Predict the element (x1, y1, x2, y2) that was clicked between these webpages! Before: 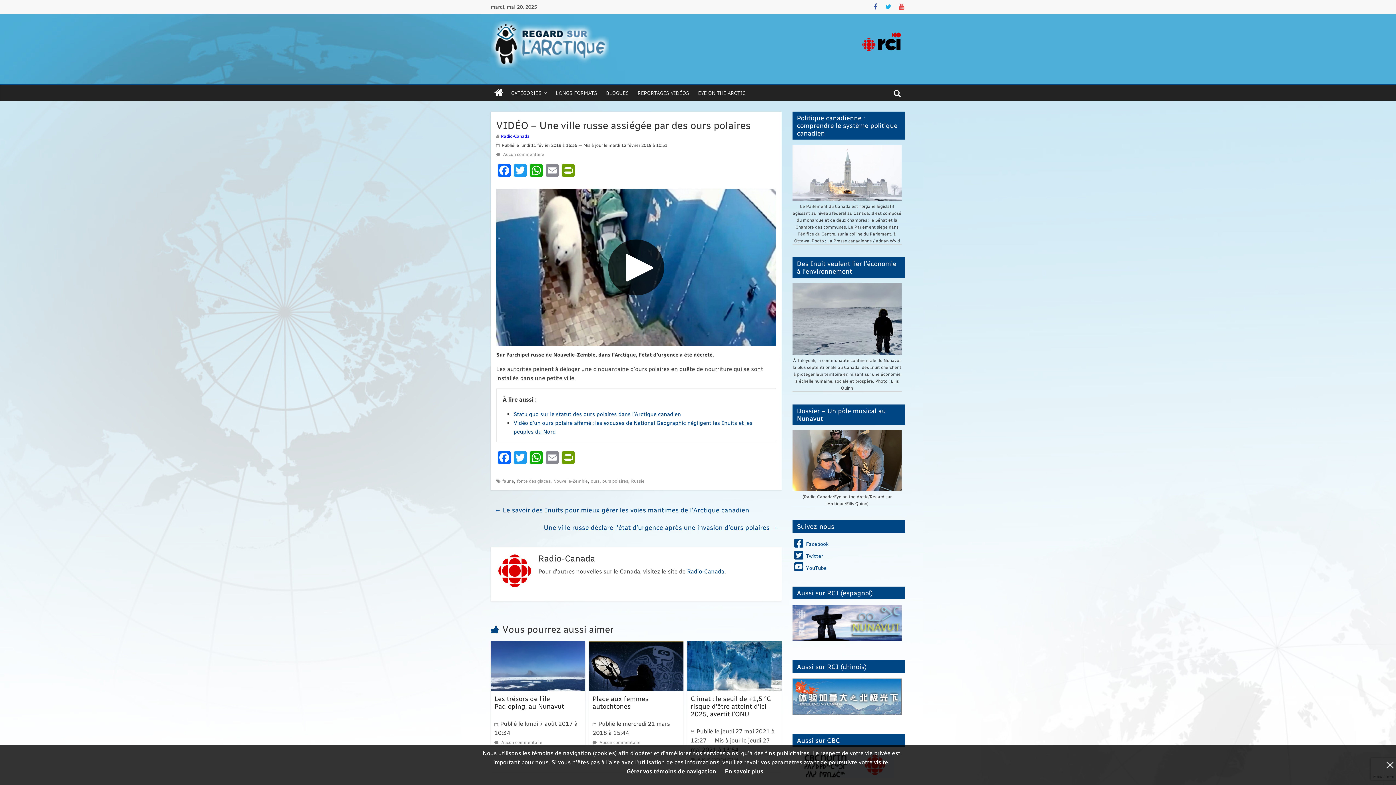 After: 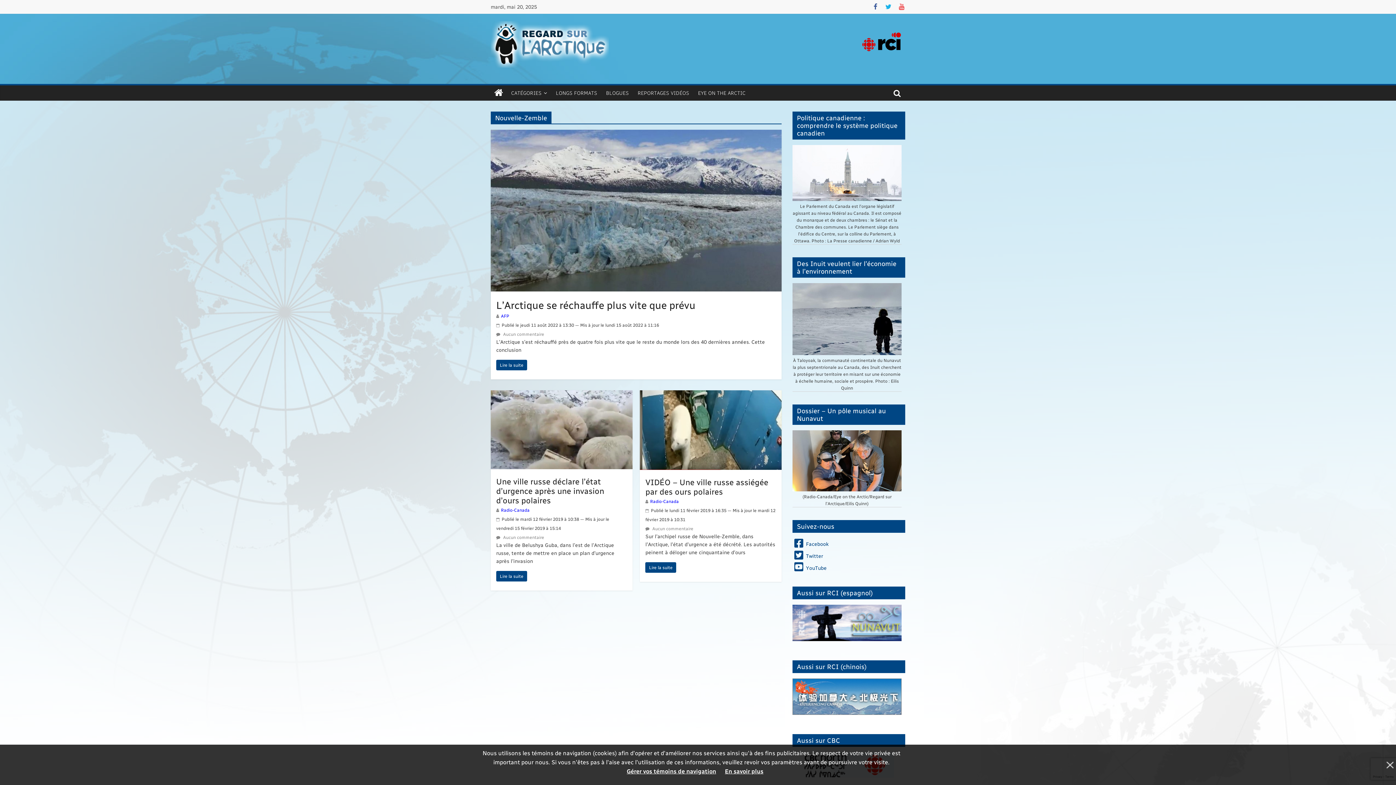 Action: label: Nouvelle-Zemble bbox: (553, 478, 588, 483)